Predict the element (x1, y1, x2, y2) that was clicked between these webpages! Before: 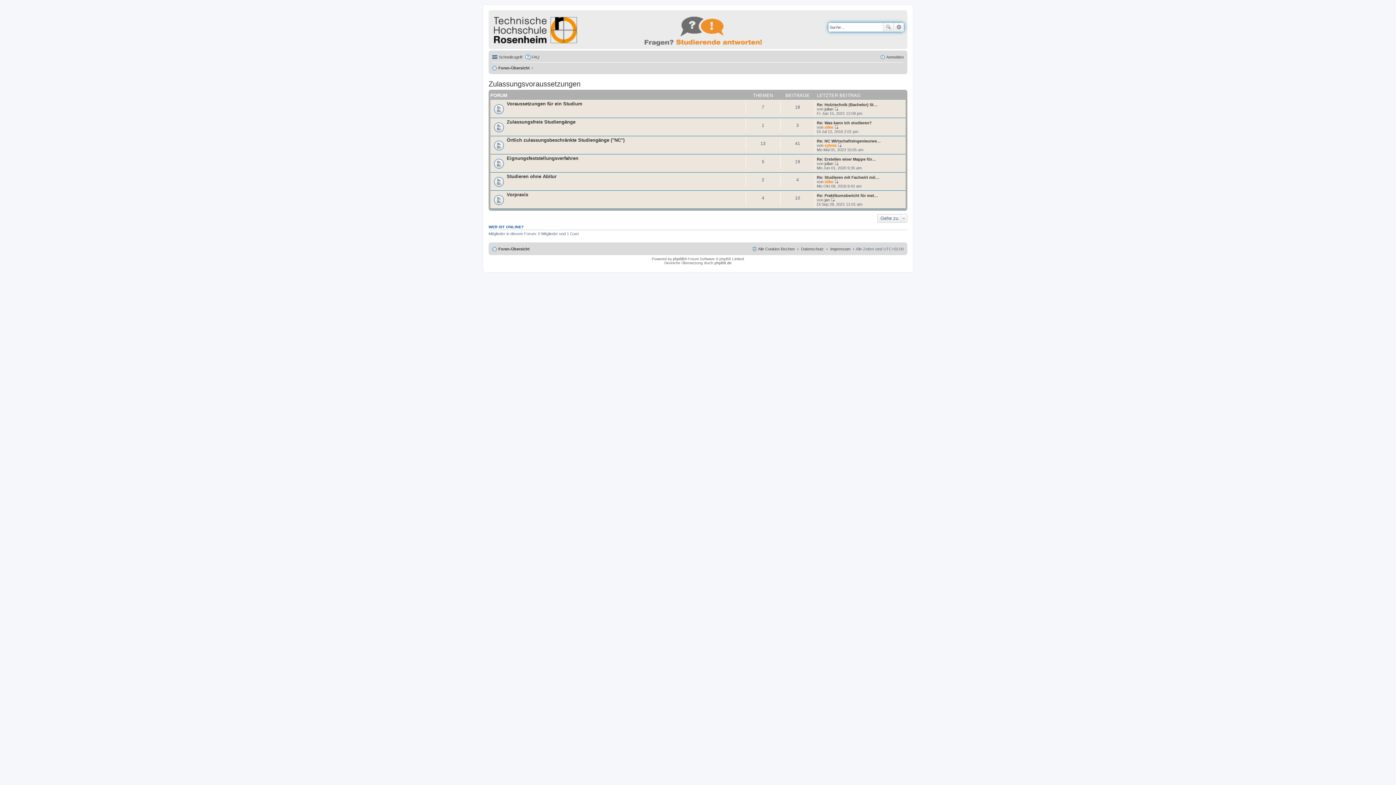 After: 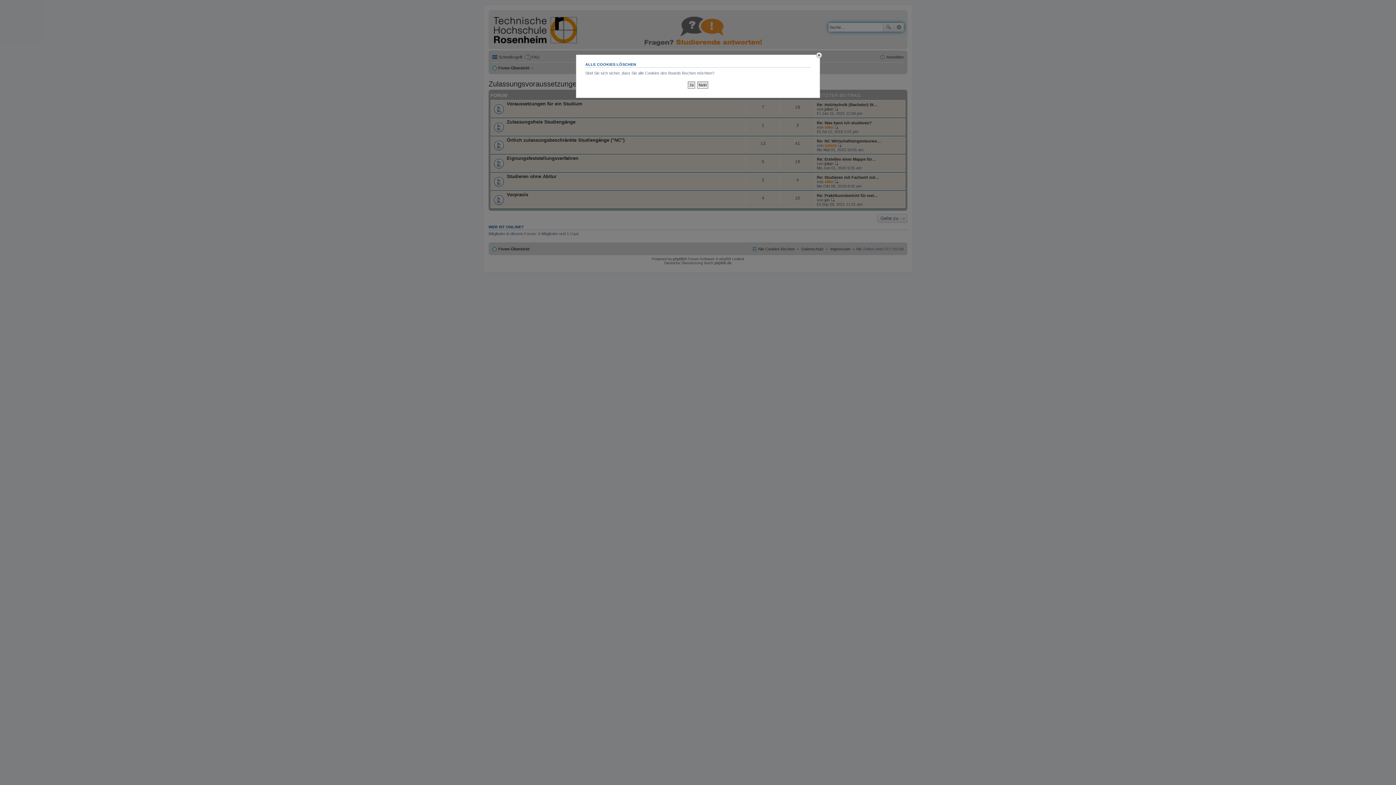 Action: label: Alle Cookies löschen bbox: (751, 244, 794, 253)